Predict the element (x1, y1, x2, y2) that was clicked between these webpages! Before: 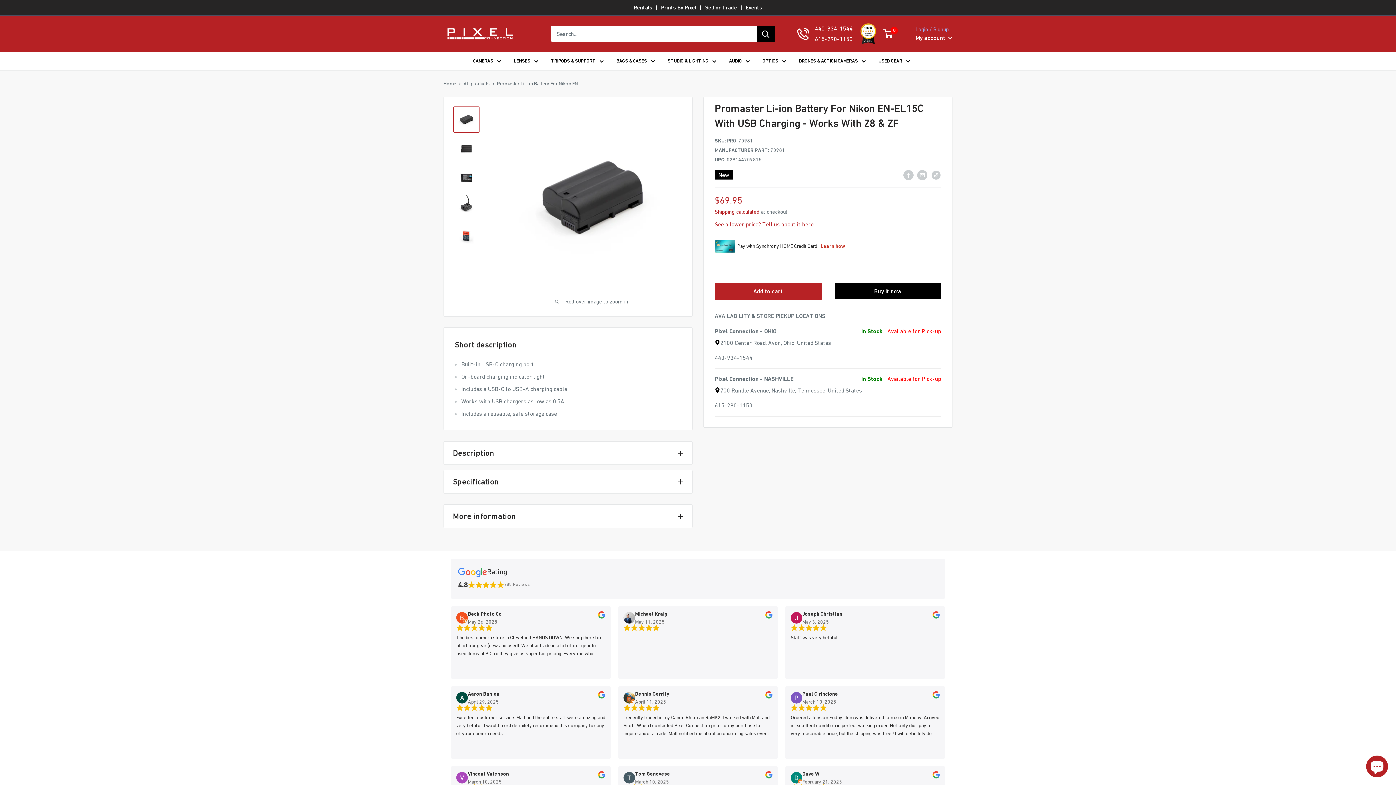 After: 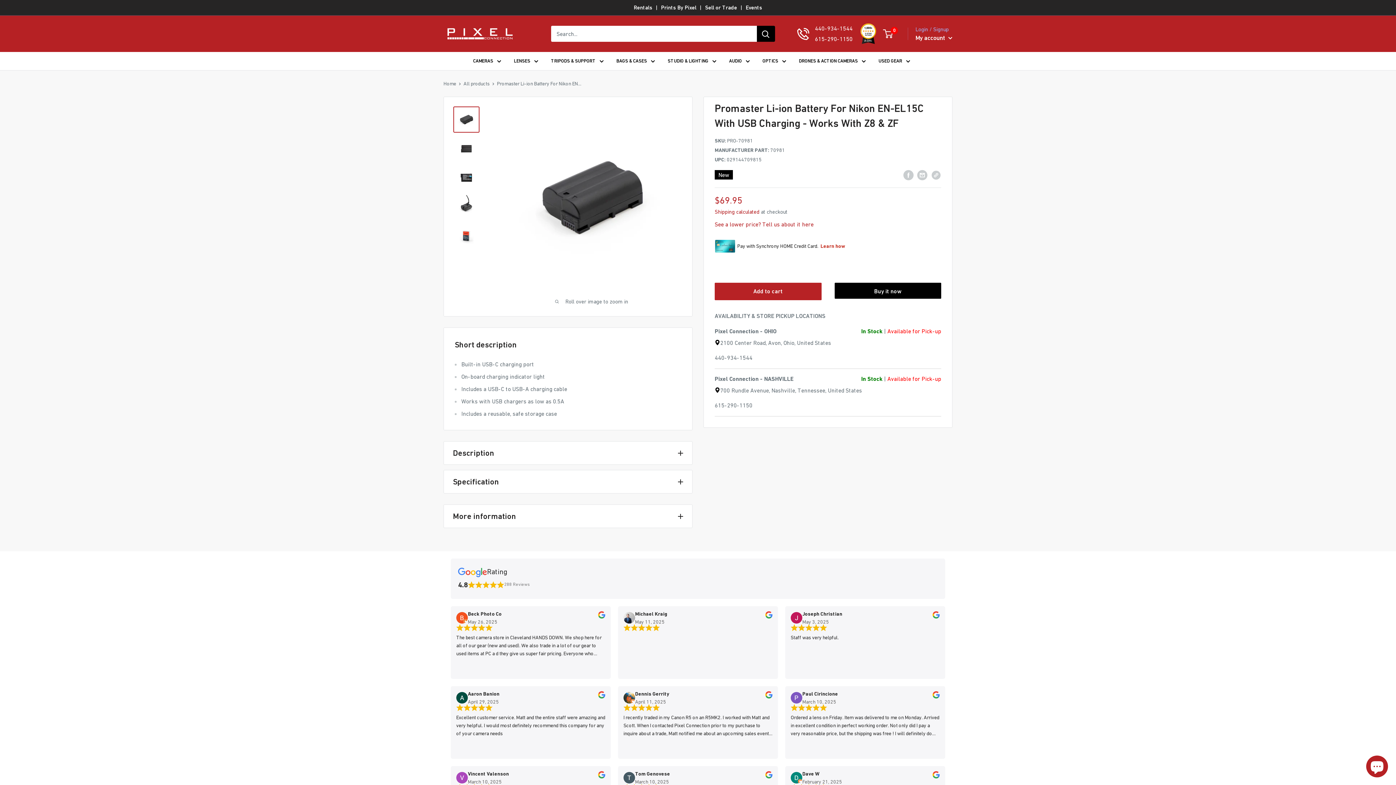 Action: bbox: (629, 0, 656, 15) label: Rentals